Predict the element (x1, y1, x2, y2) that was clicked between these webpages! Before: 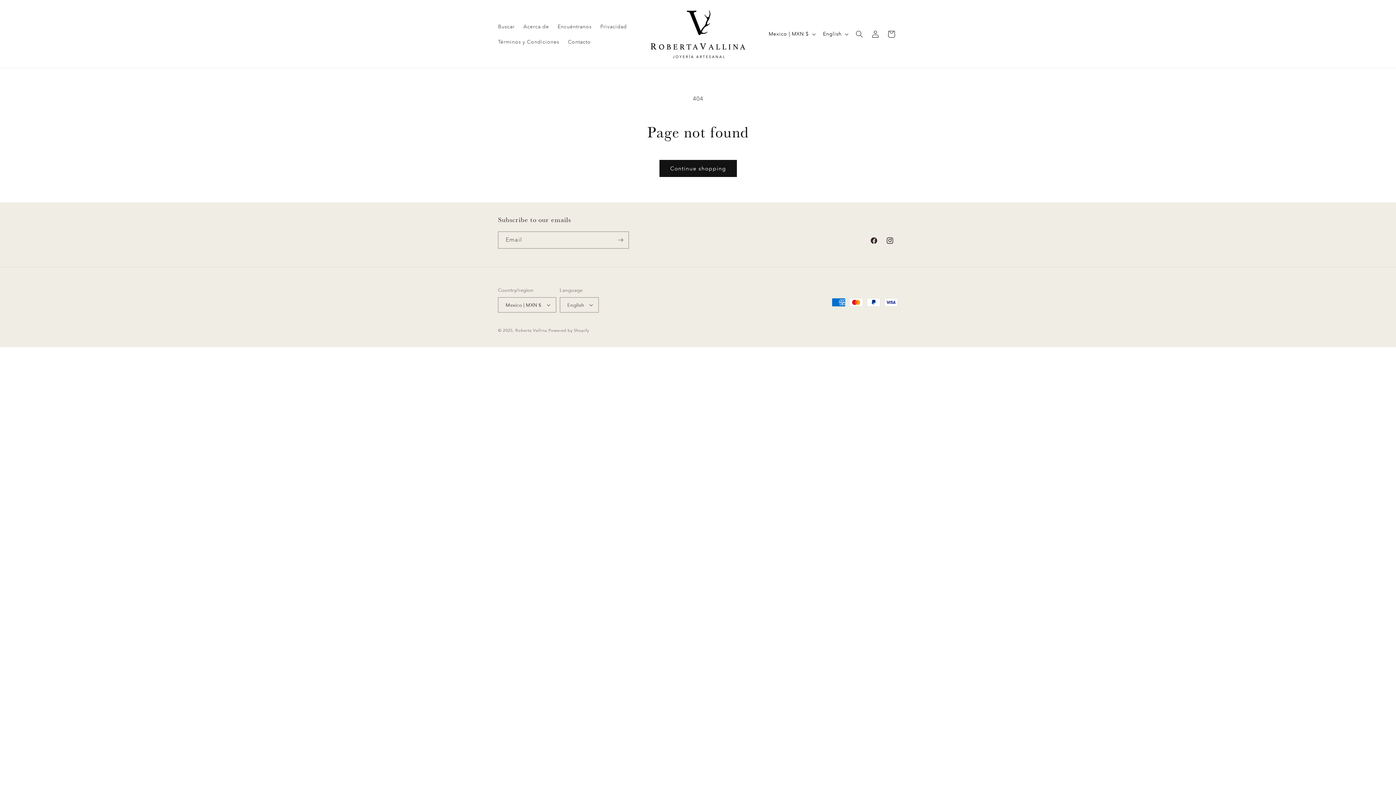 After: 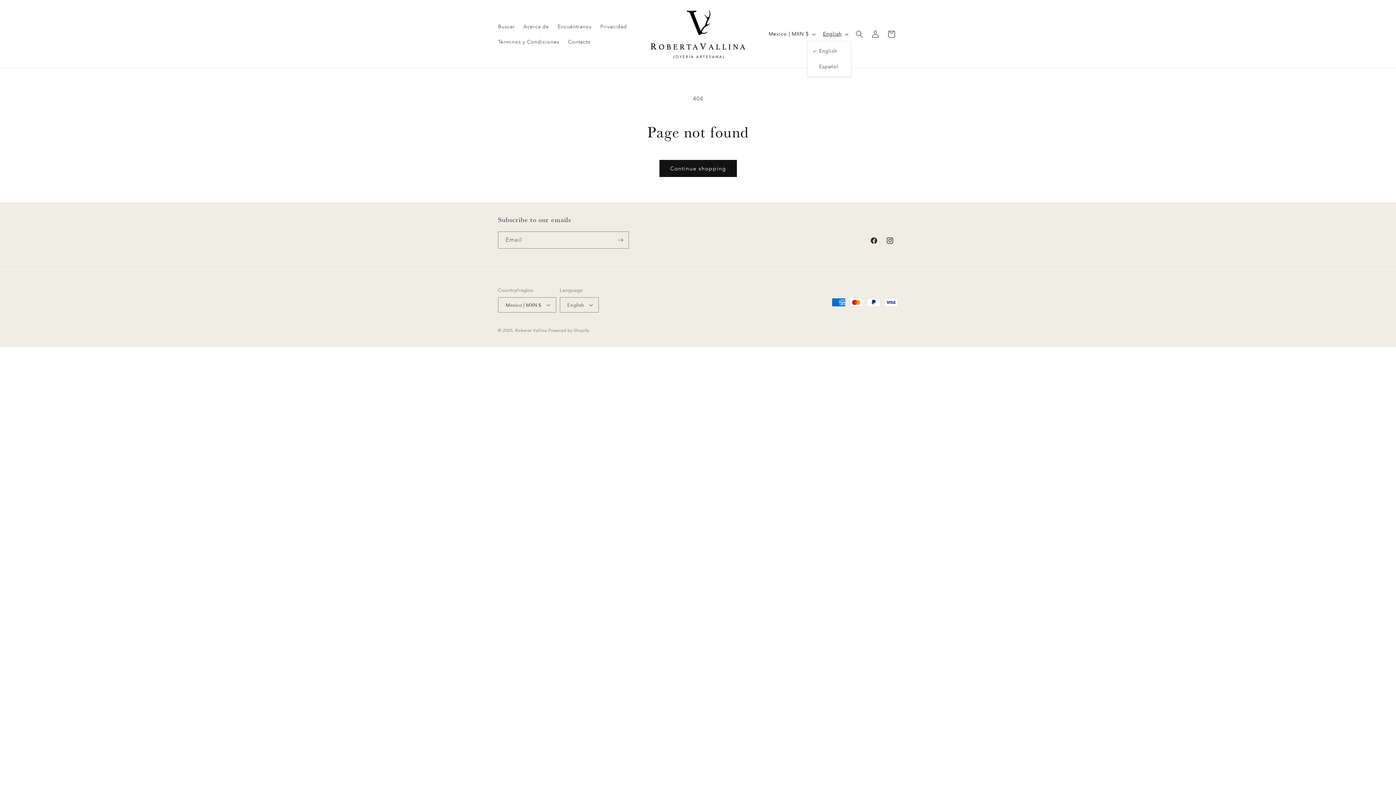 Action: bbox: (818, 27, 851, 40) label: English